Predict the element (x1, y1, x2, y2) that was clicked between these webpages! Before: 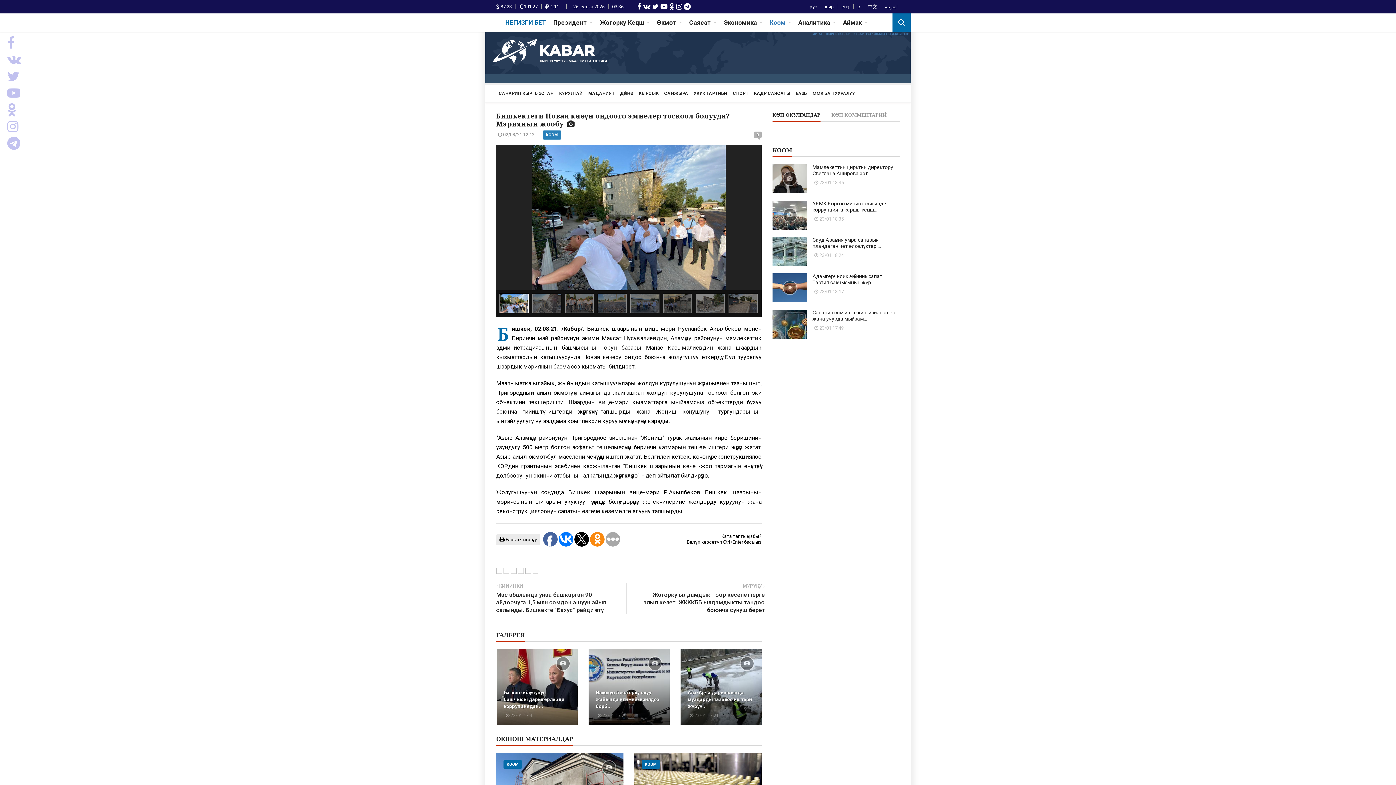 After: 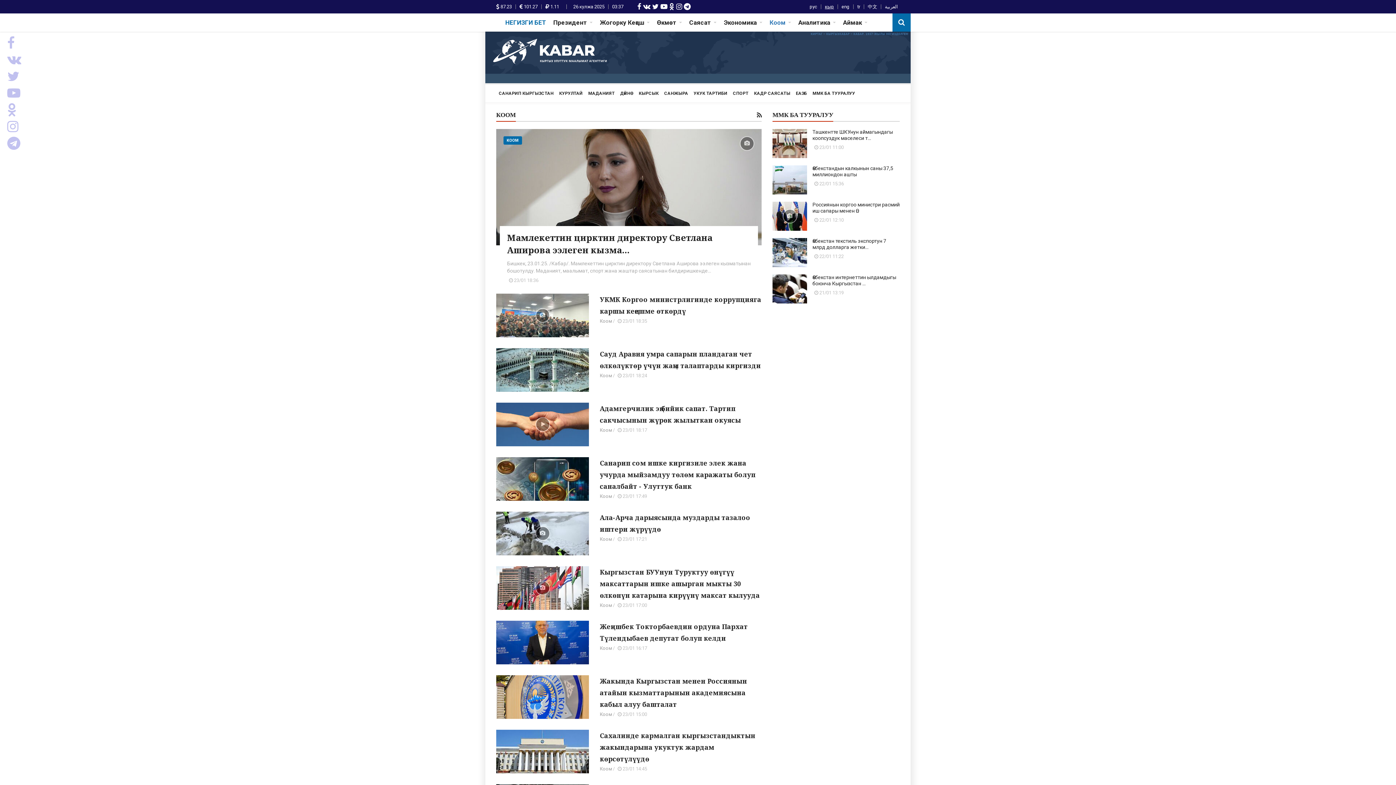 Action: bbox: (641, 760, 660, 769) label: КООМ